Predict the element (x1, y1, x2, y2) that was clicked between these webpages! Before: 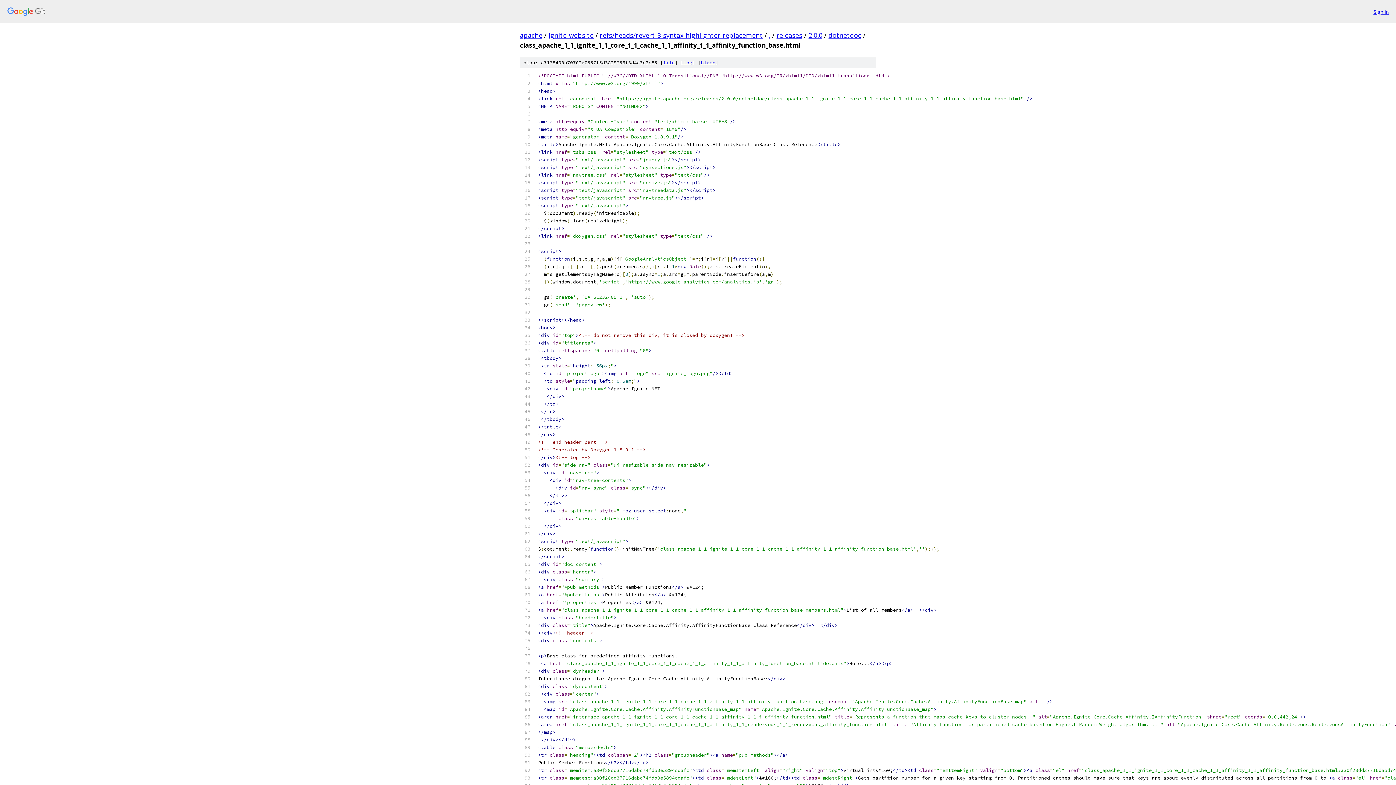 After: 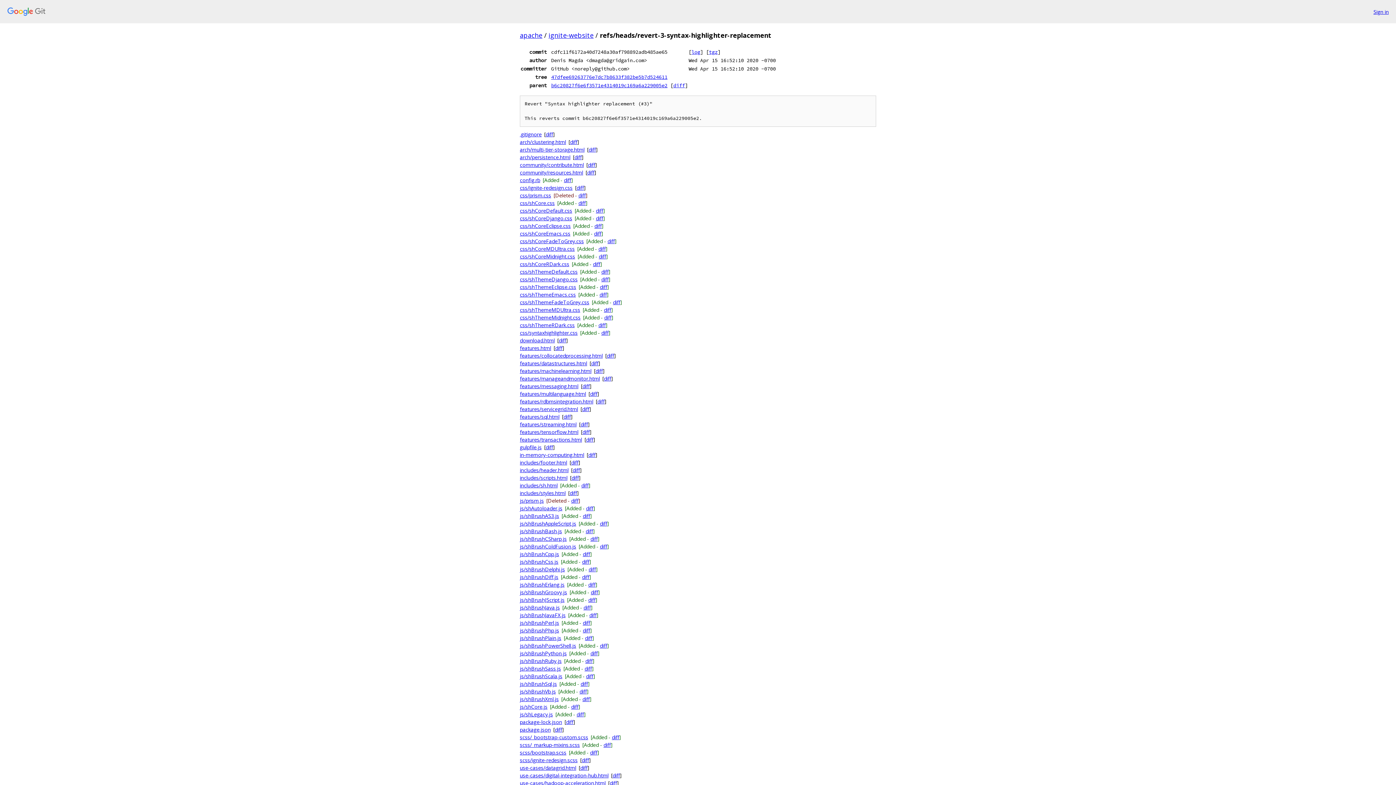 Action: label: refs/heads/revert-3-syntax-highlighter-replacement bbox: (600, 30, 762, 39)